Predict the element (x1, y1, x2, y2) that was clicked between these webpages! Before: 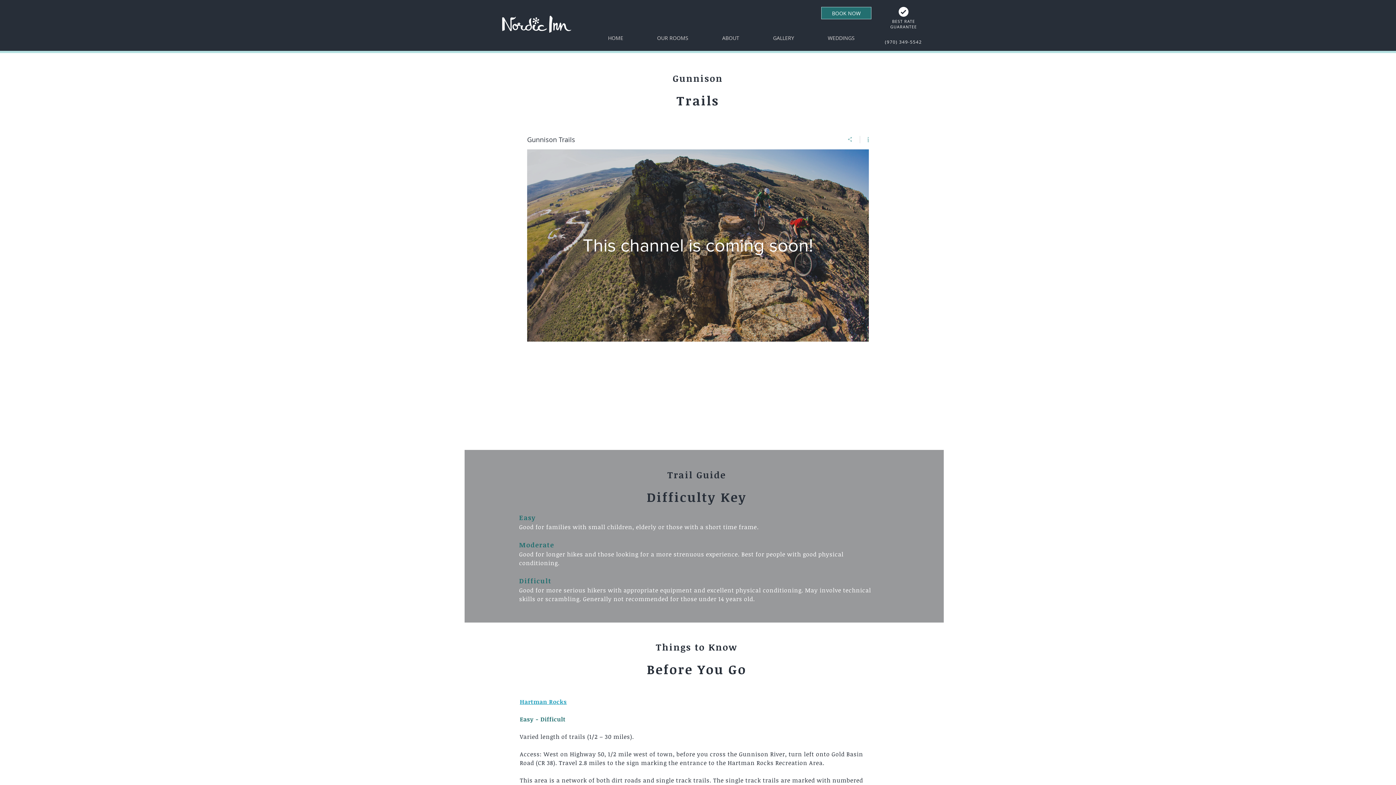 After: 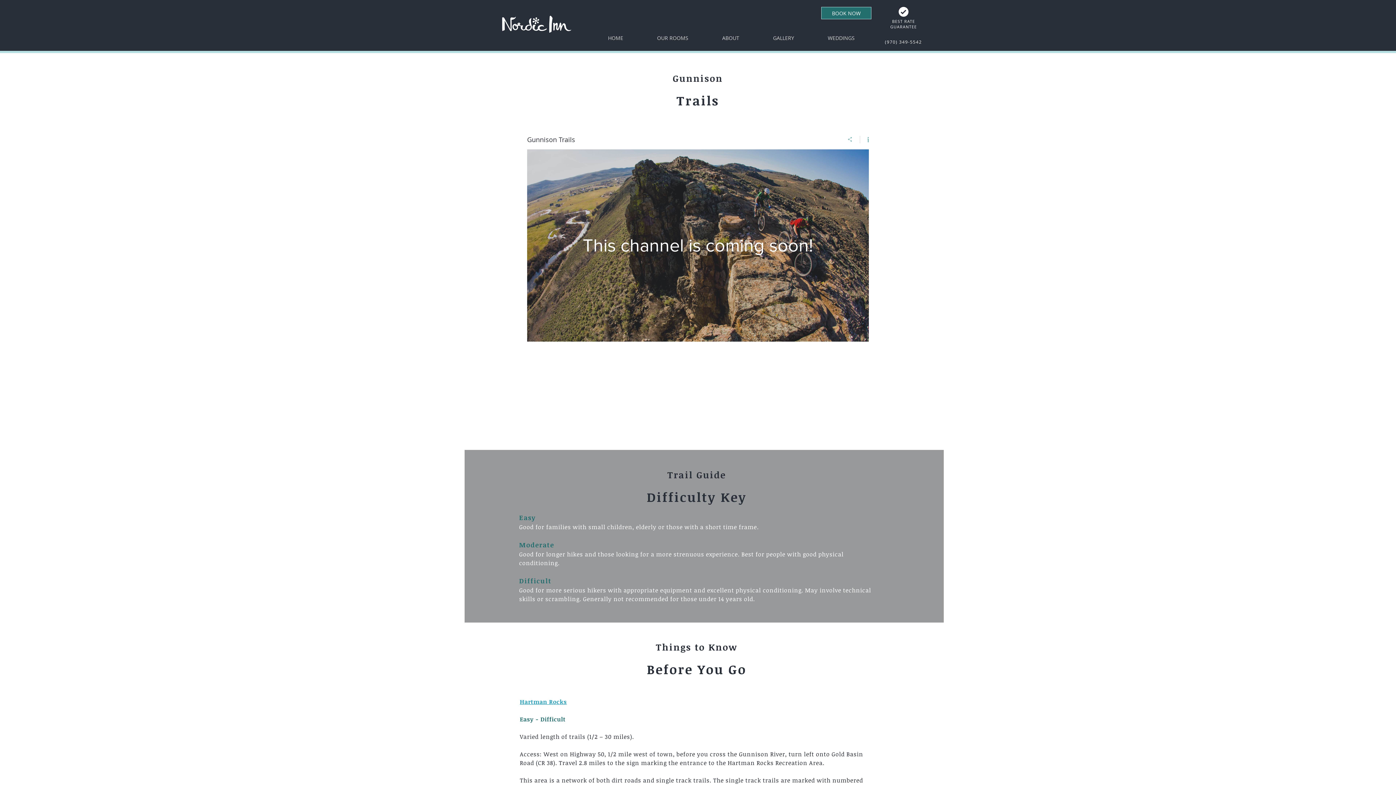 Action: bbox: (860, 135, 869, 143) label: Show Channel info